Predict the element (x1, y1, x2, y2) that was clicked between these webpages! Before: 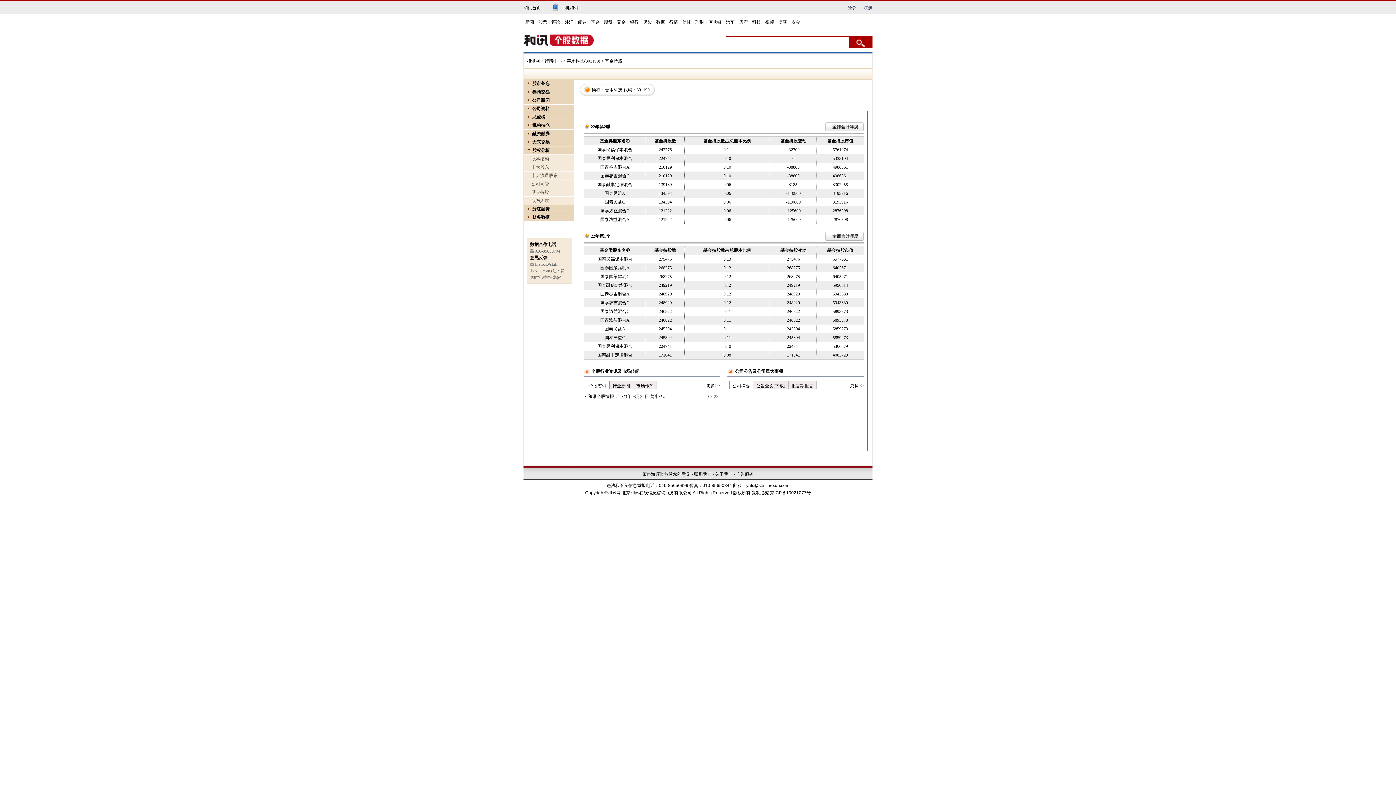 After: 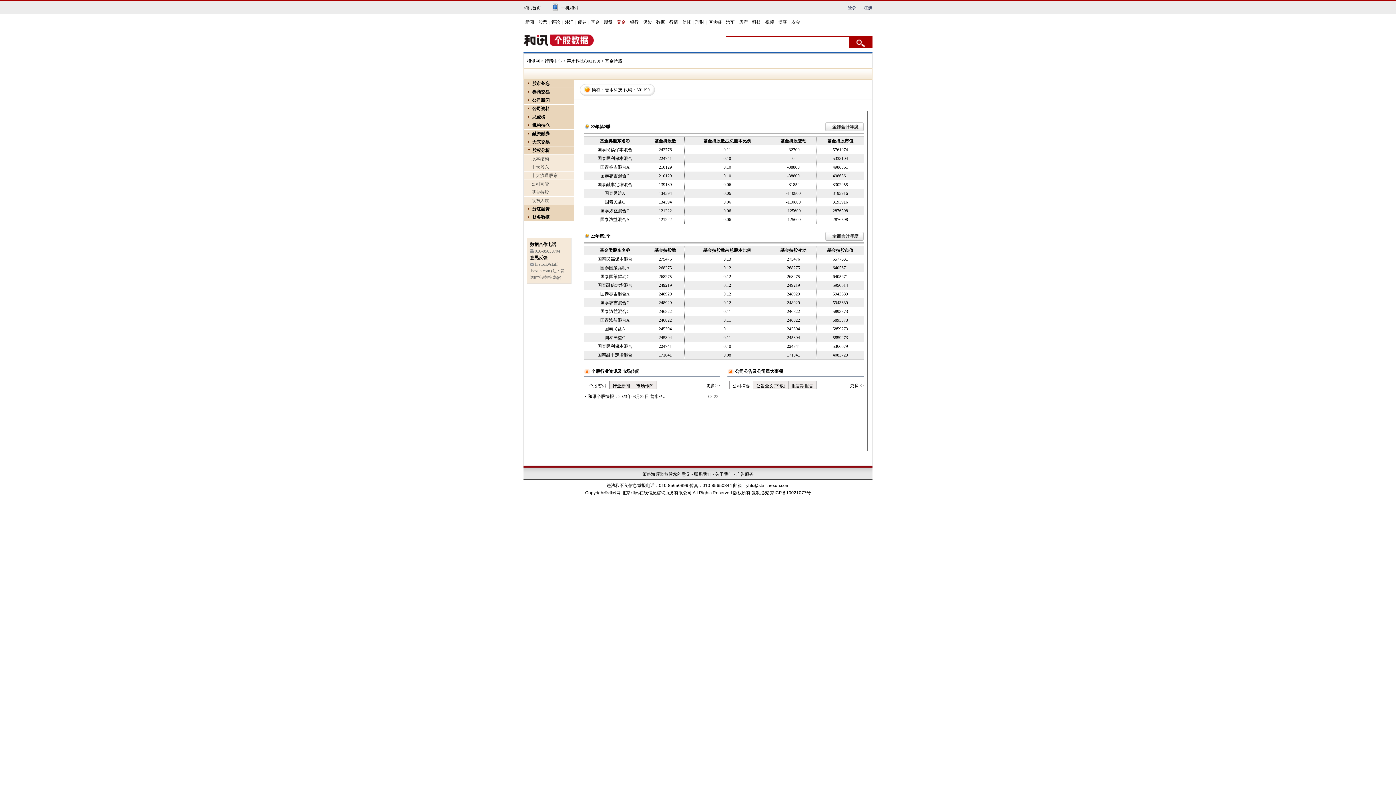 Action: label: 黄金 bbox: (615, 19, 627, 25)